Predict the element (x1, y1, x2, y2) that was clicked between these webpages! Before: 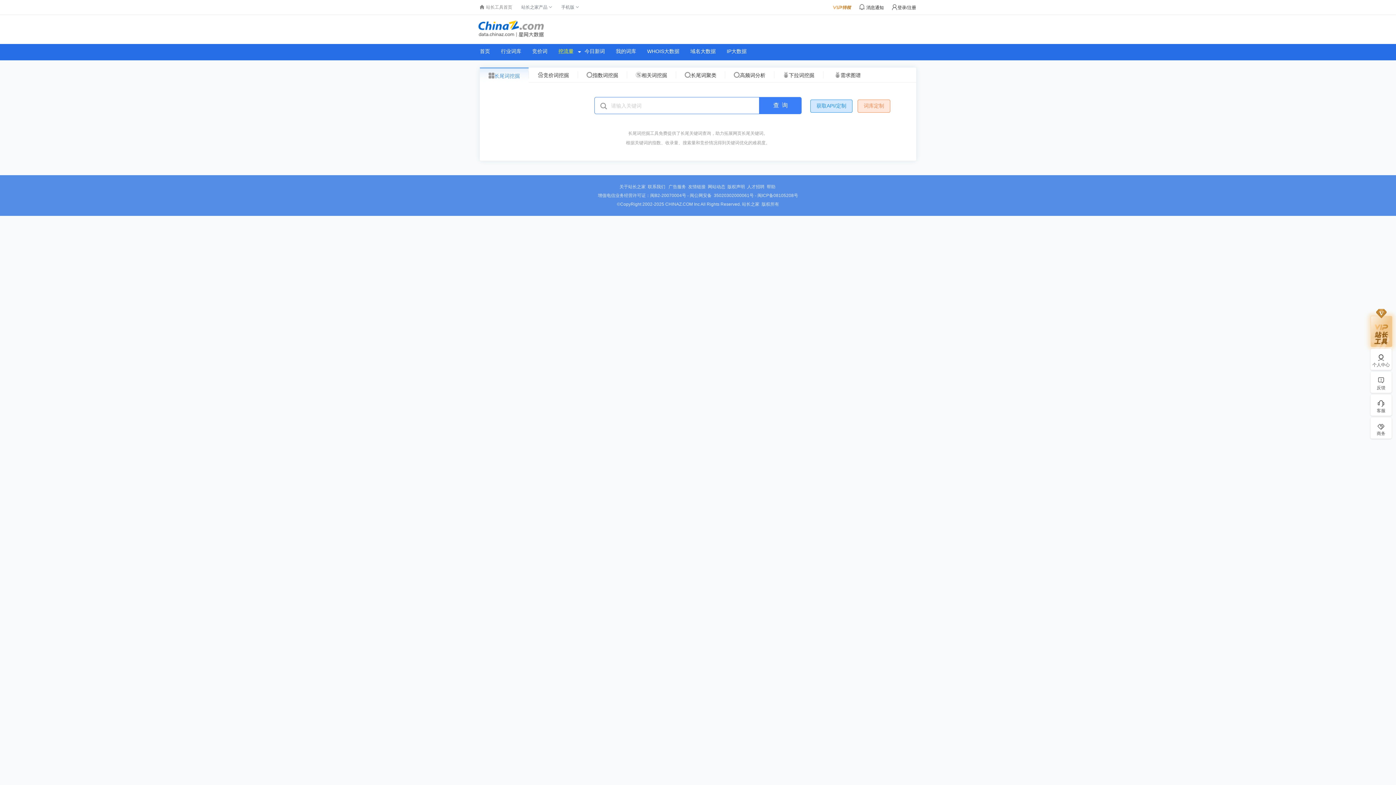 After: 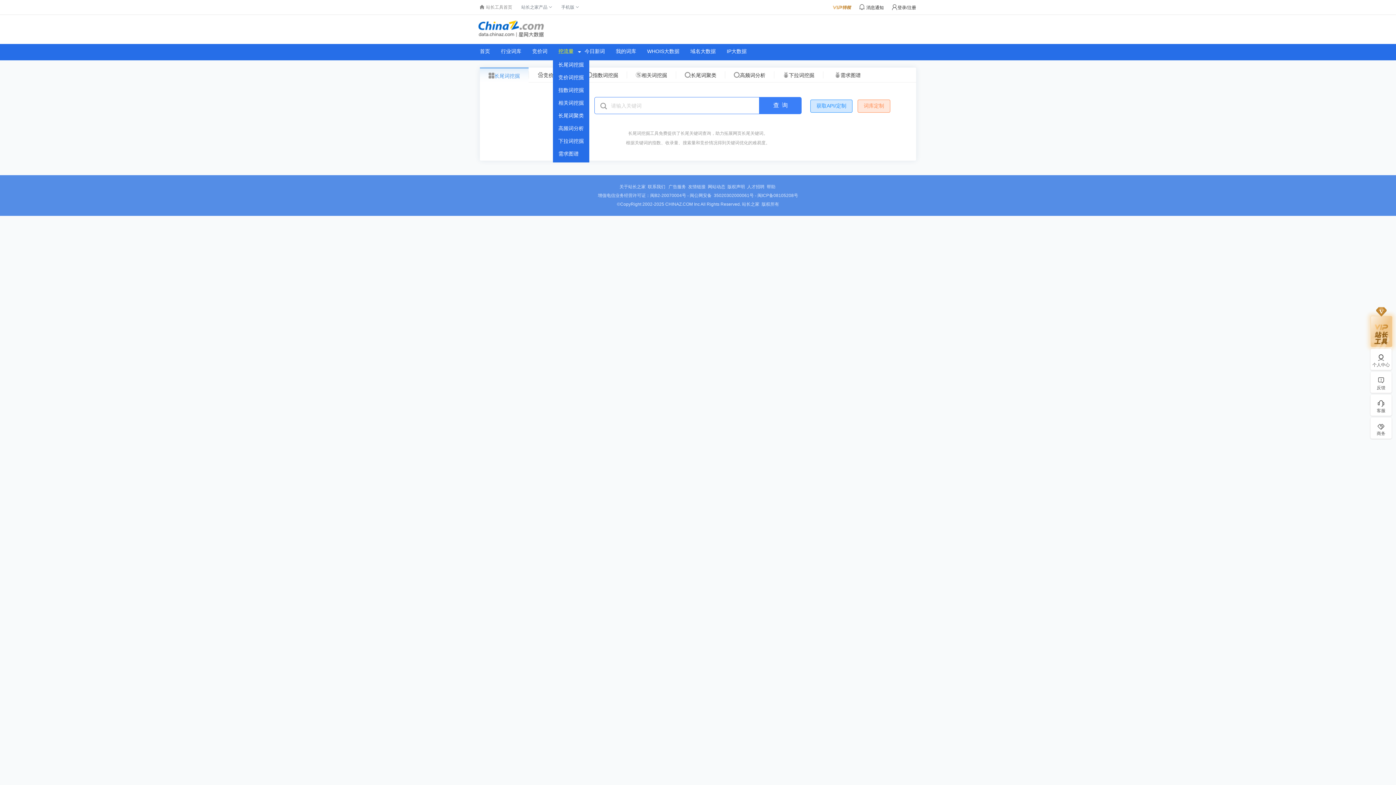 Action: label: 挖流量 bbox: (553, 48, 579, 54)